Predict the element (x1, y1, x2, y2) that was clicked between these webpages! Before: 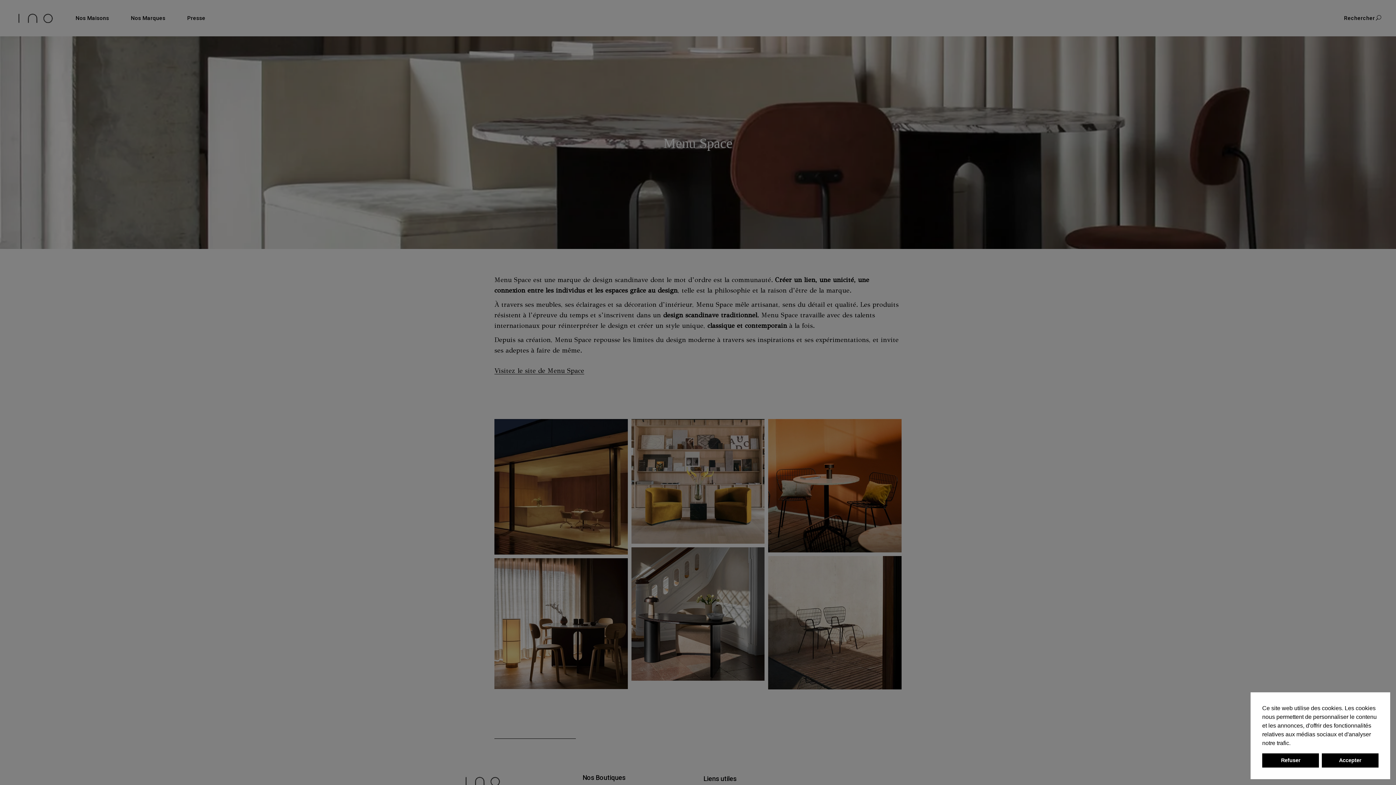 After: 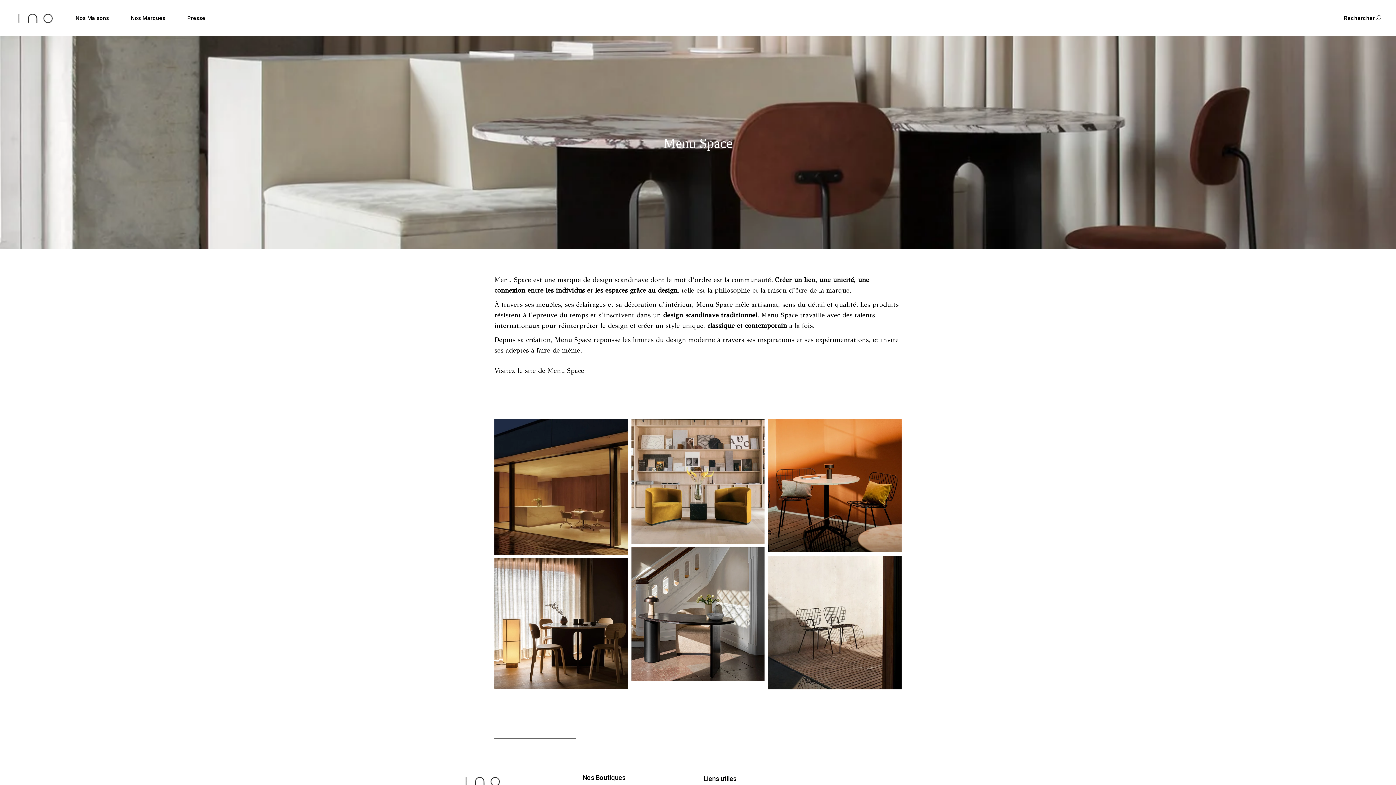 Action: label: deny cookies bbox: (1262, 753, 1319, 768)